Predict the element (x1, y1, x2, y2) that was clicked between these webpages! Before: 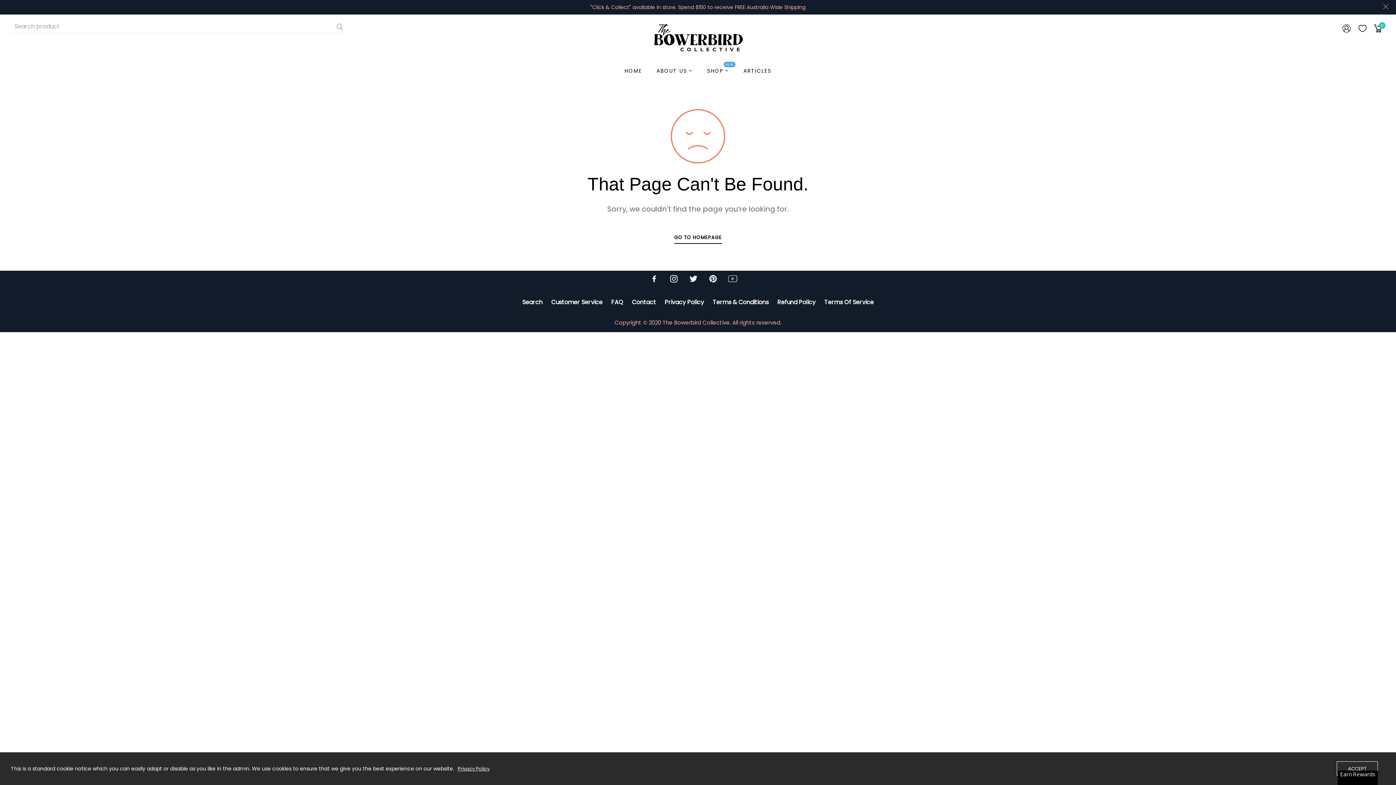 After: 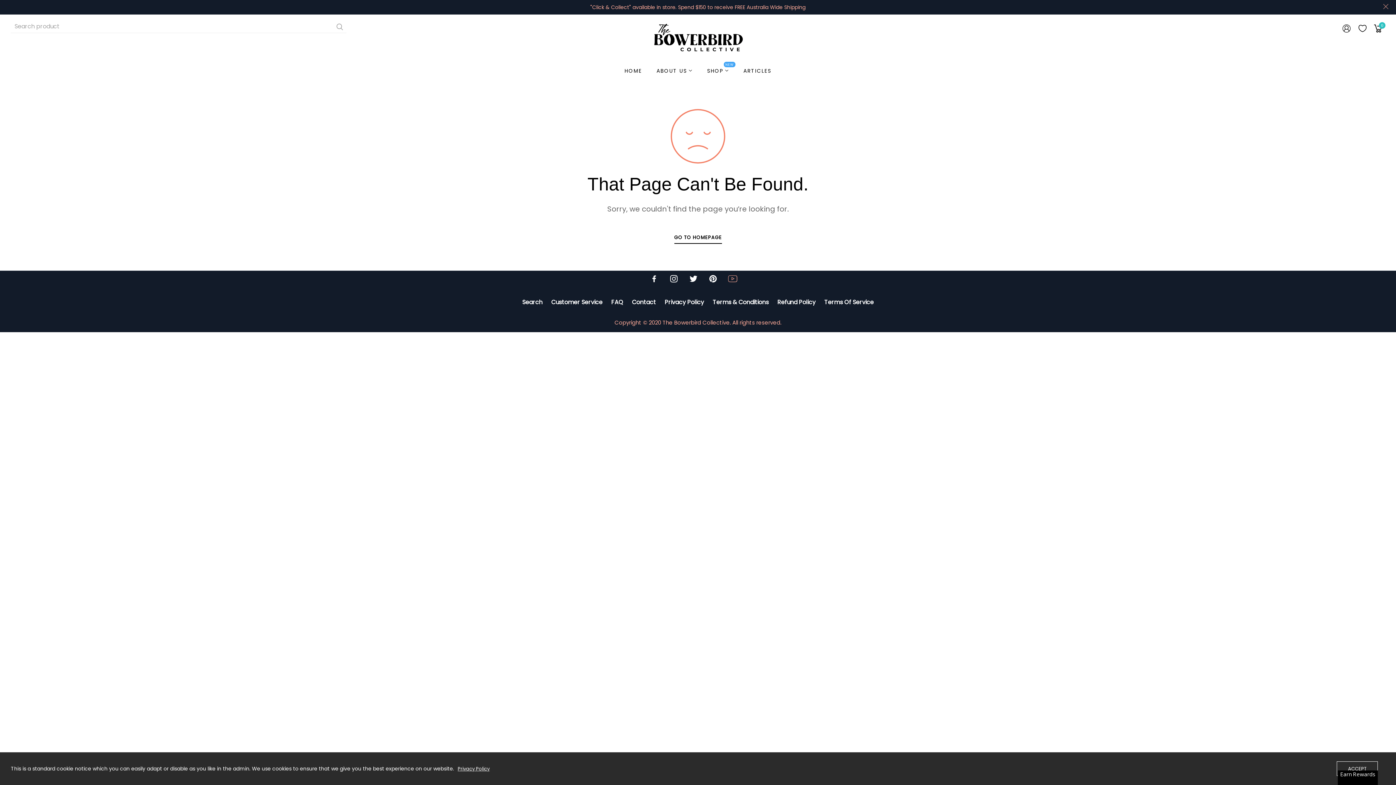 Action: bbox: (728, 274, 746, 285)